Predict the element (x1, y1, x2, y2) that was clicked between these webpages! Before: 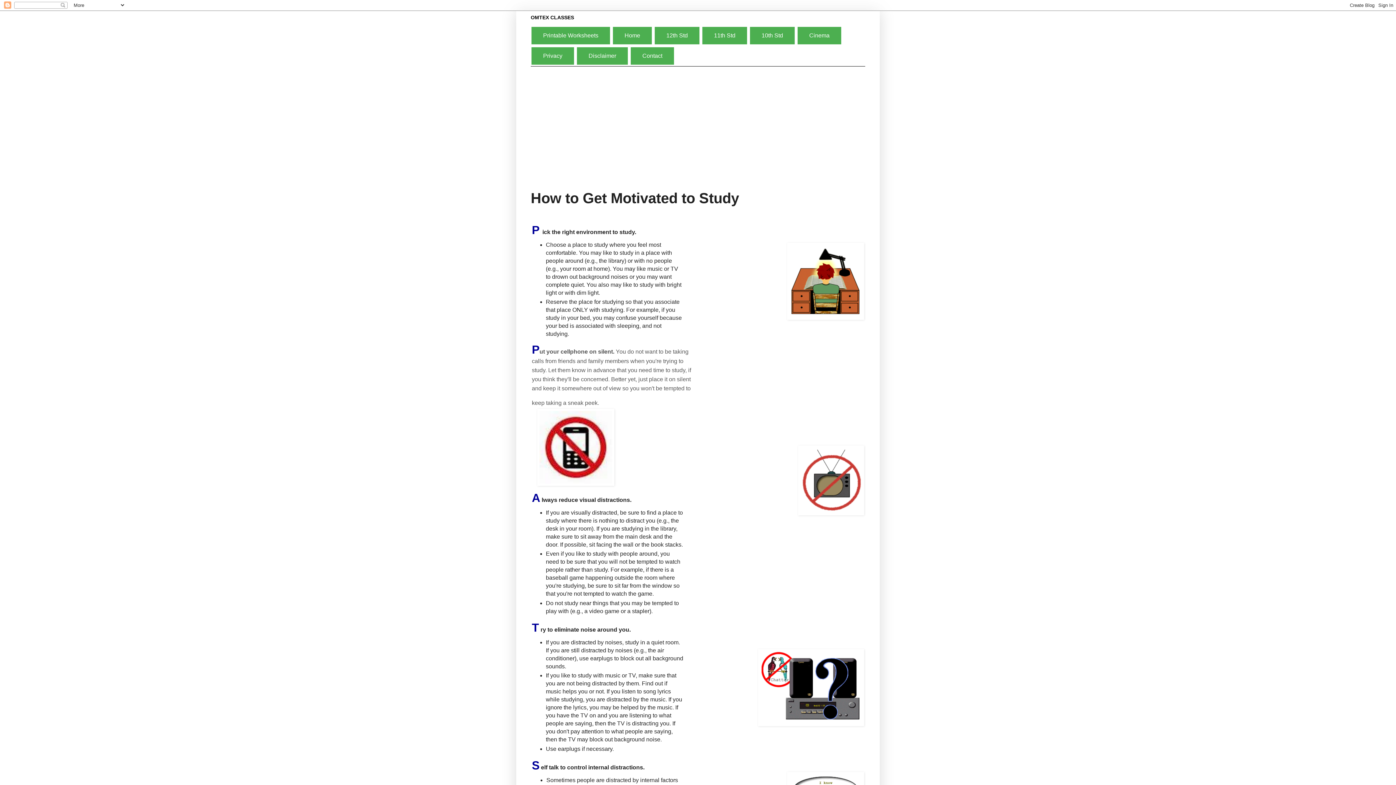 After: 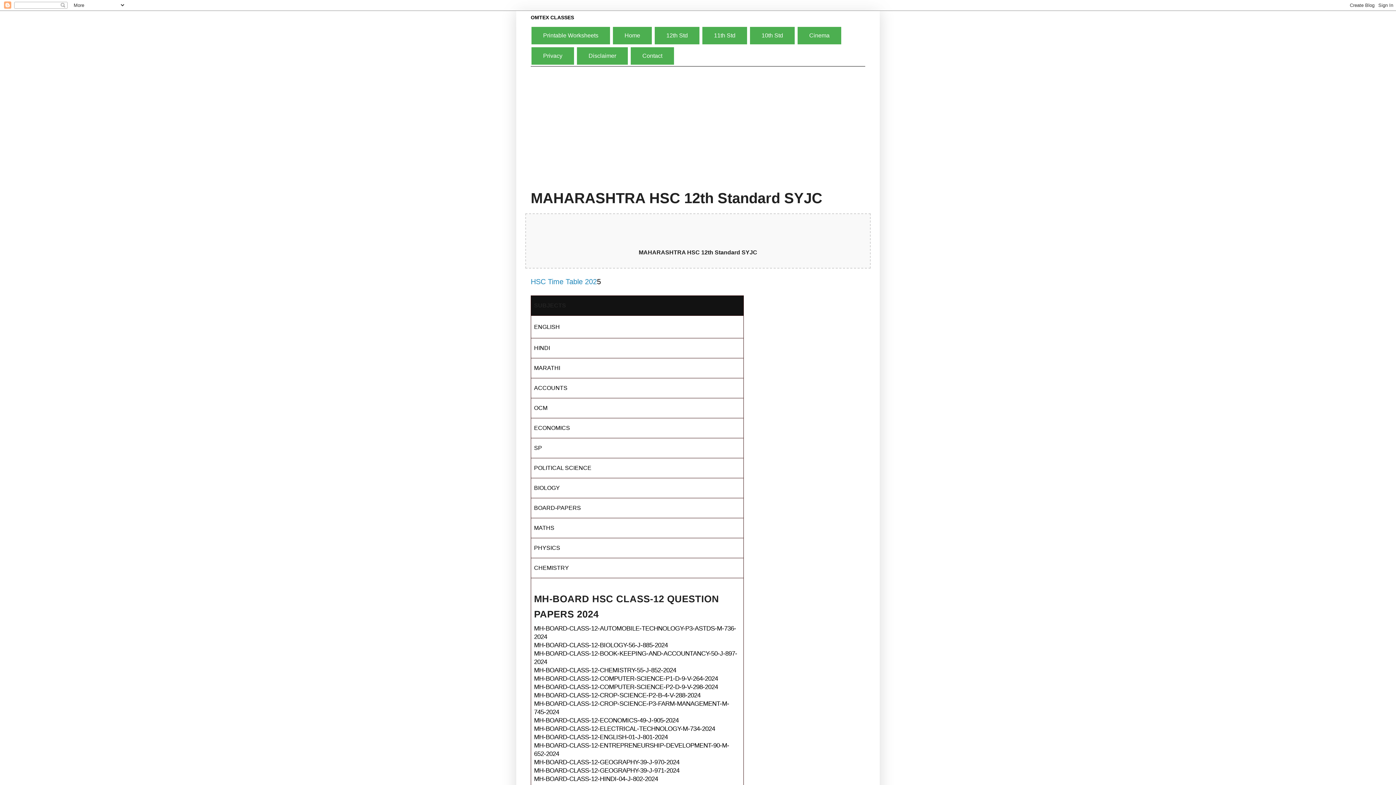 Action: bbox: (654, 26, 699, 44) label: 12th Standard